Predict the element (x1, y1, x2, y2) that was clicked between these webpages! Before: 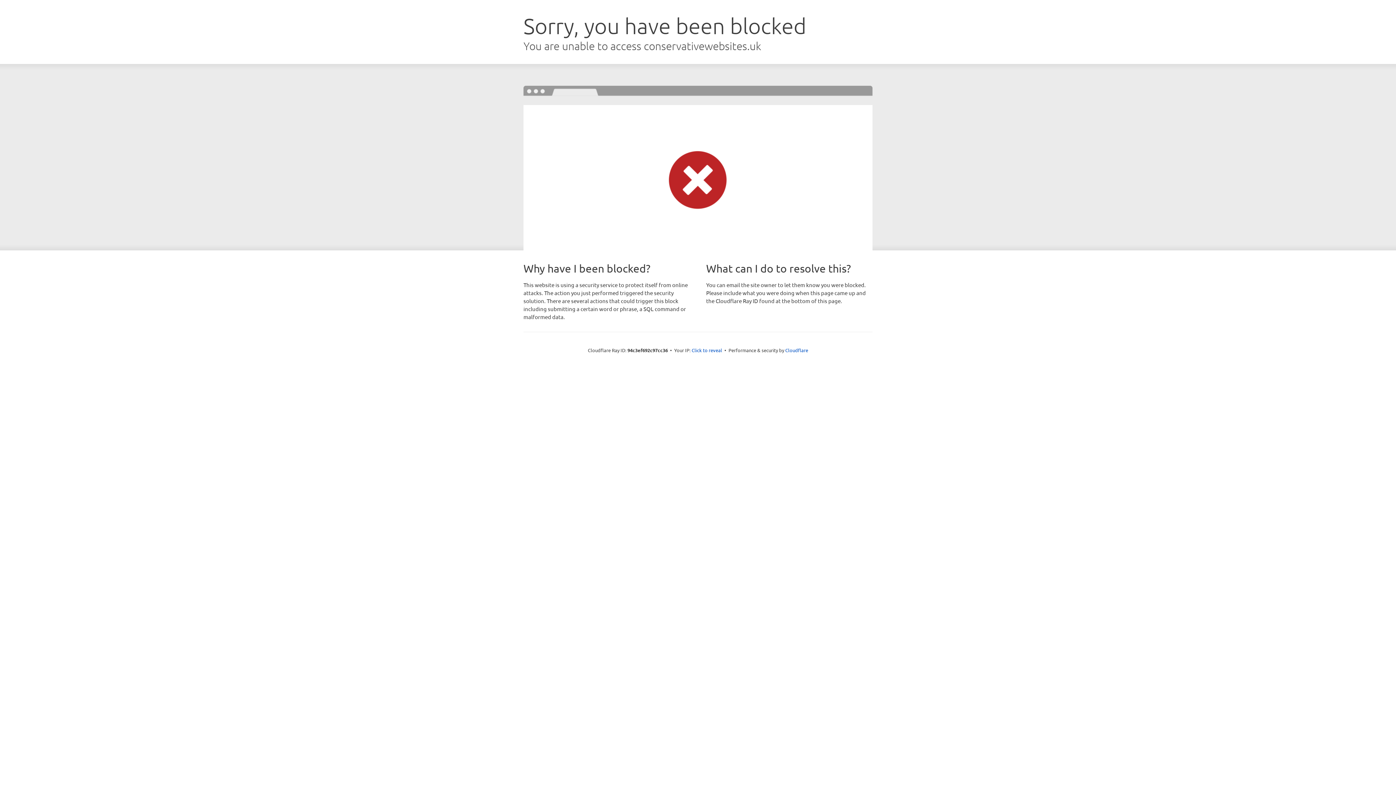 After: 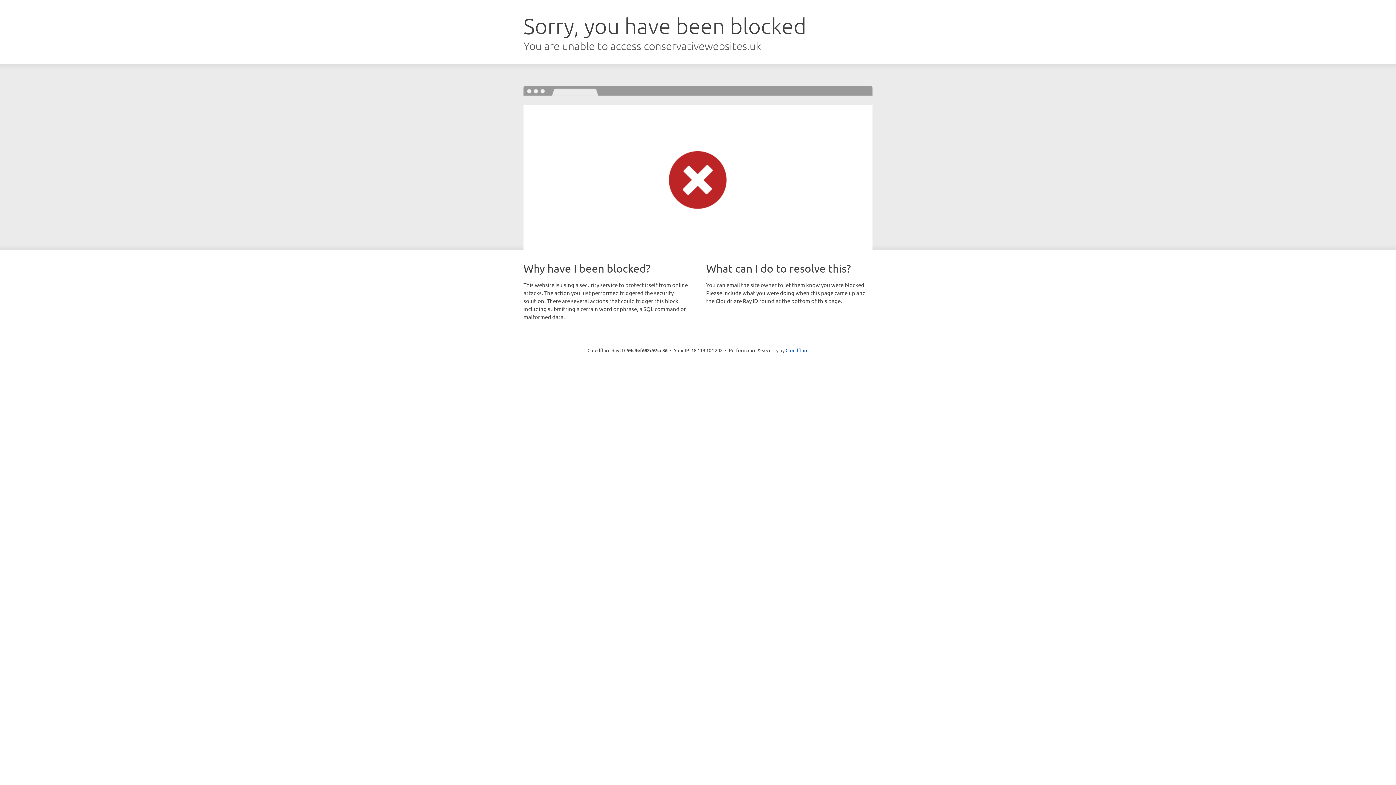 Action: label: Click to reveal bbox: (691, 346, 722, 353)